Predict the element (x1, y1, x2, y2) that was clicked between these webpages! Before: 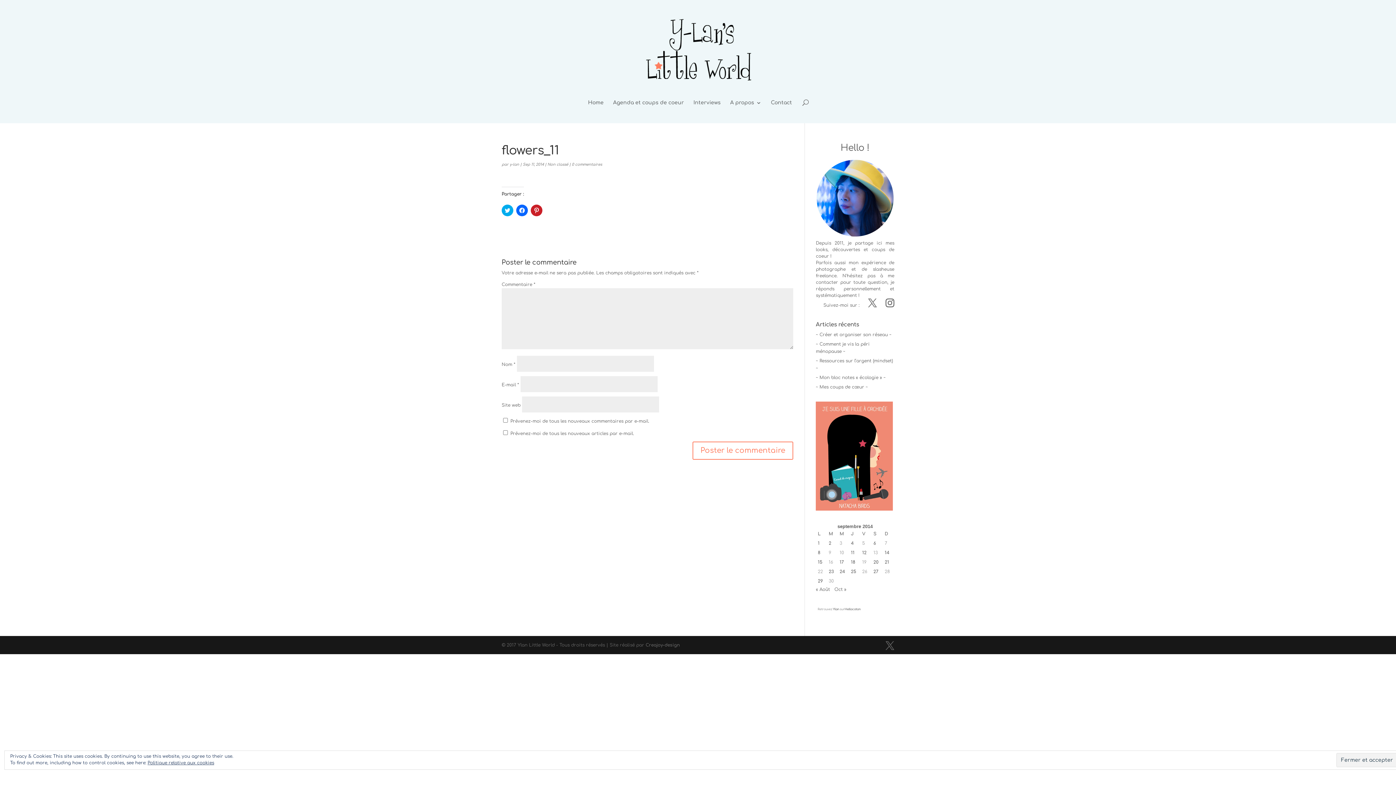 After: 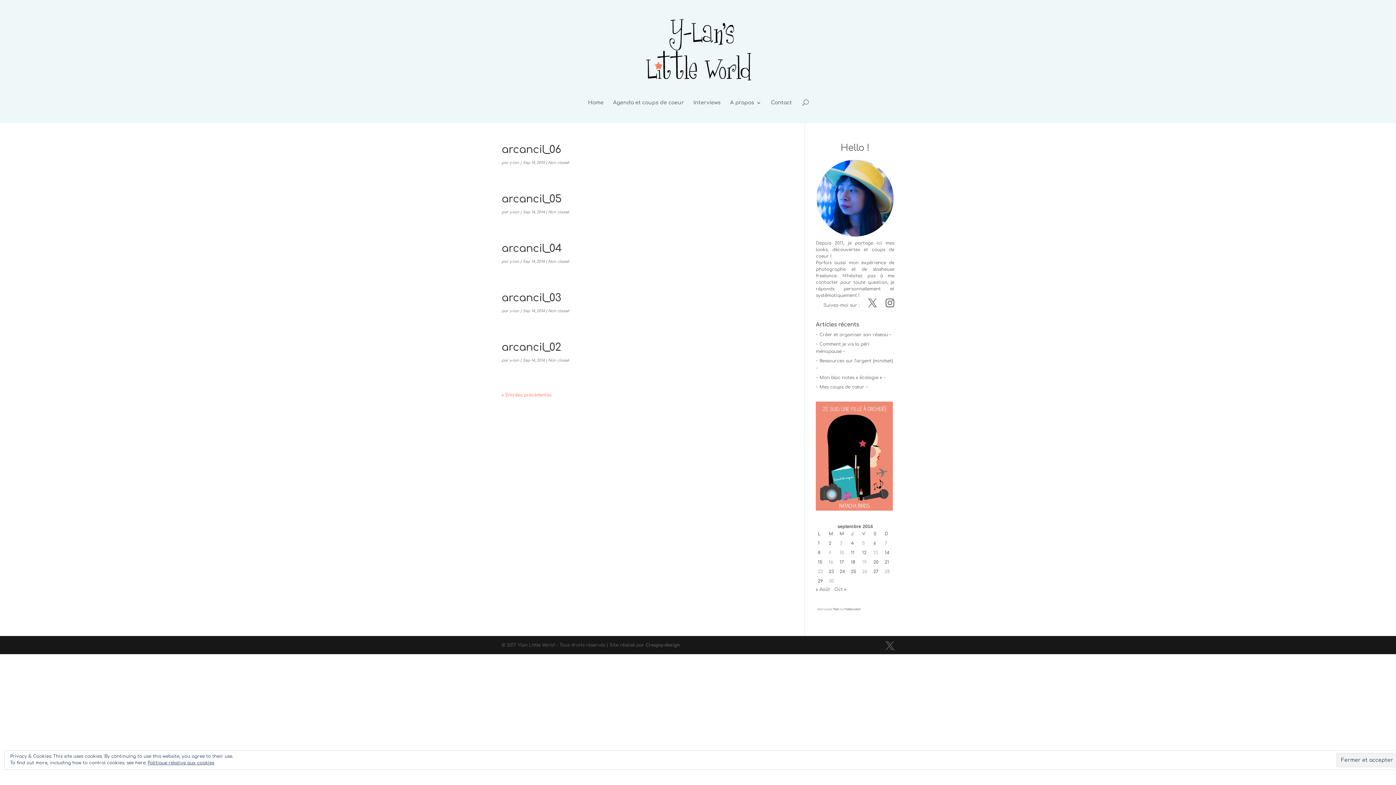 Action: bbox: (884, 549, 892, 556) label: Publications publiées sur 14 September 2014